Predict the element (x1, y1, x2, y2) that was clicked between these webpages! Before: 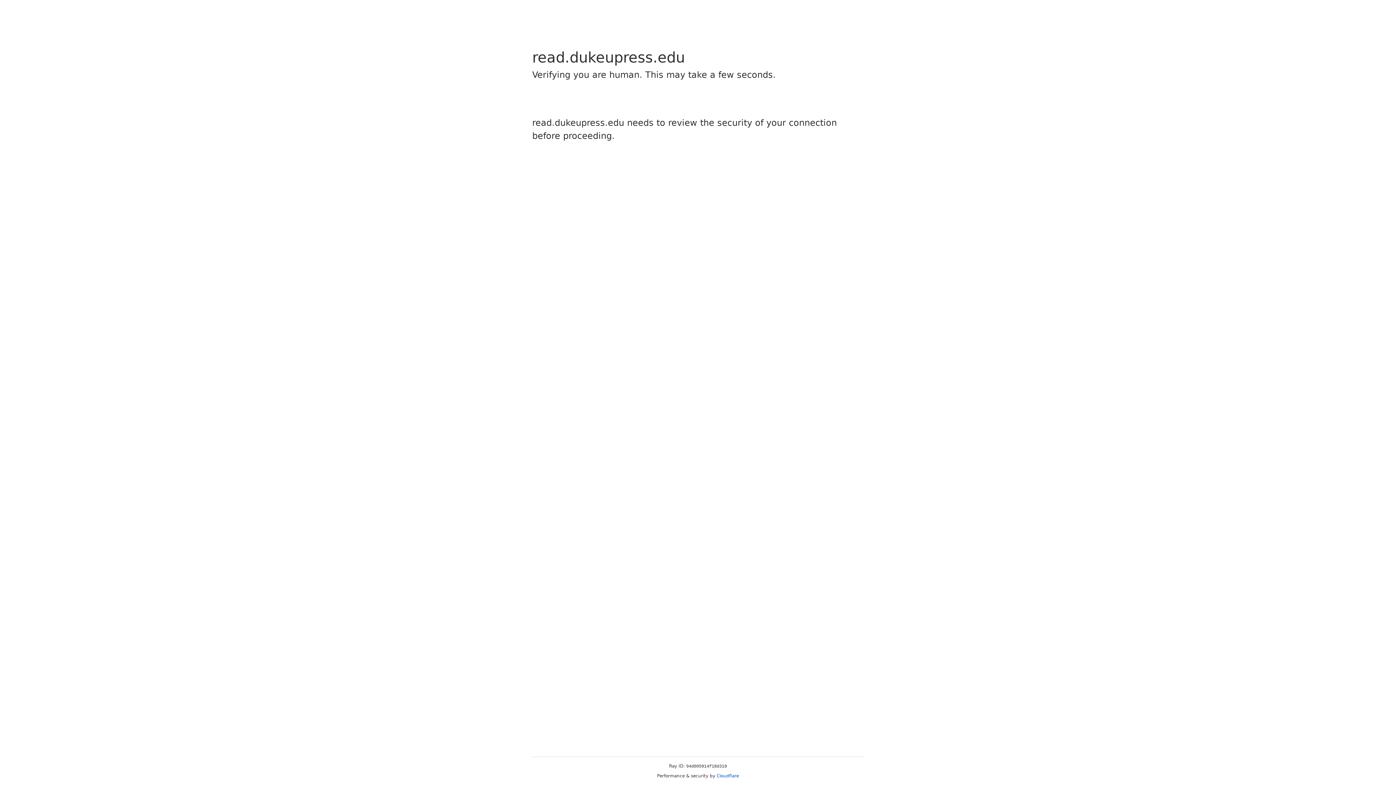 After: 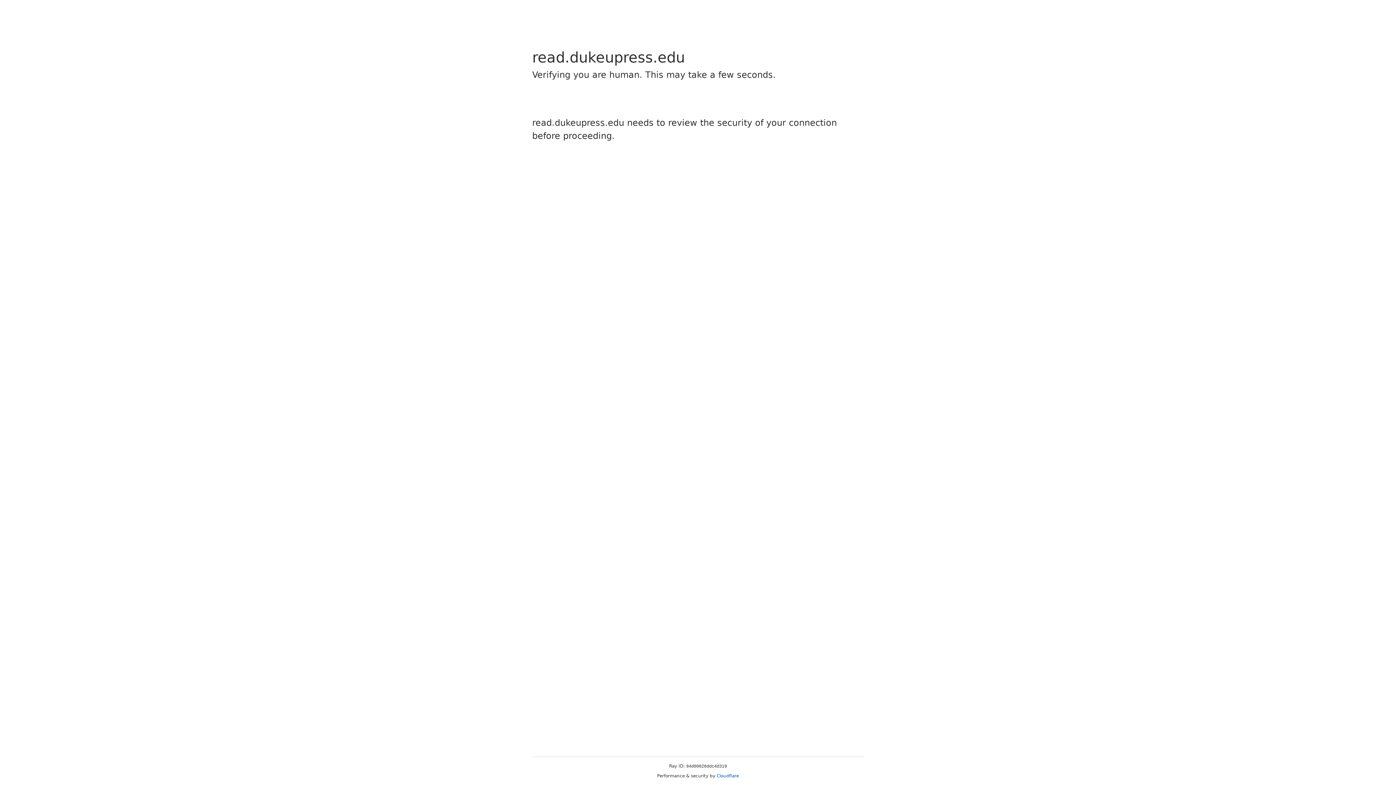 Action: label: Cloudflare bbox: (716, 773, 739, 778)